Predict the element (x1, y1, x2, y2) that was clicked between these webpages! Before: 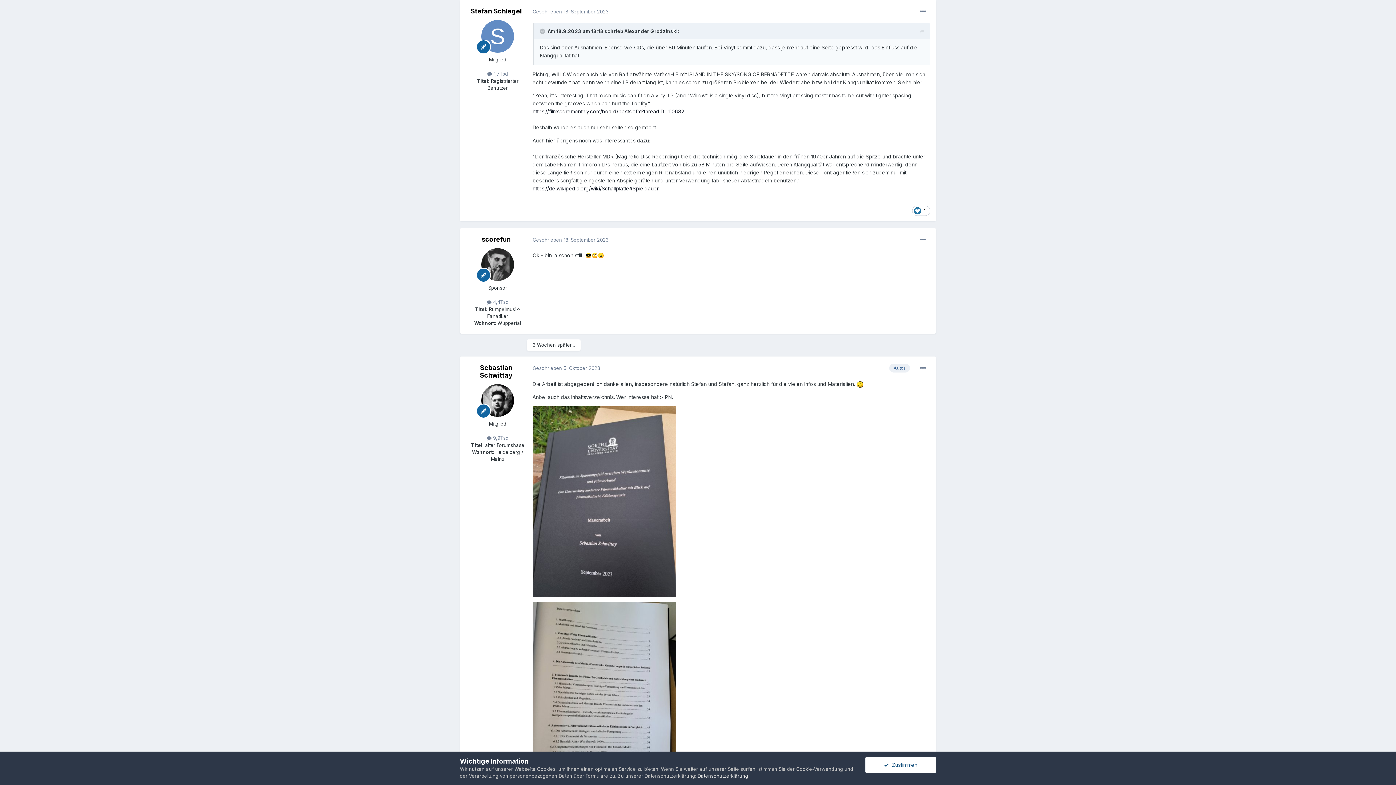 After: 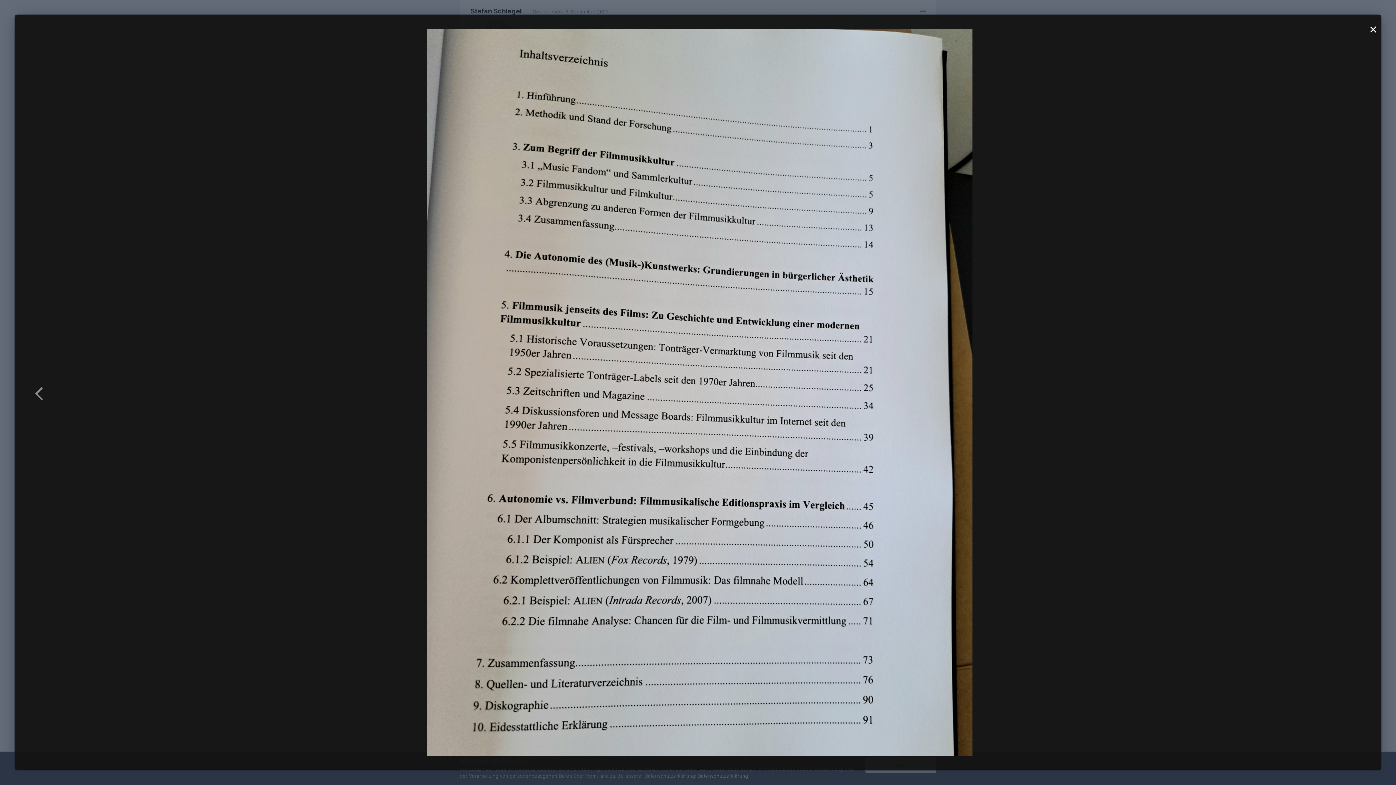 Action: bbox: (532, 694, 676, 700)